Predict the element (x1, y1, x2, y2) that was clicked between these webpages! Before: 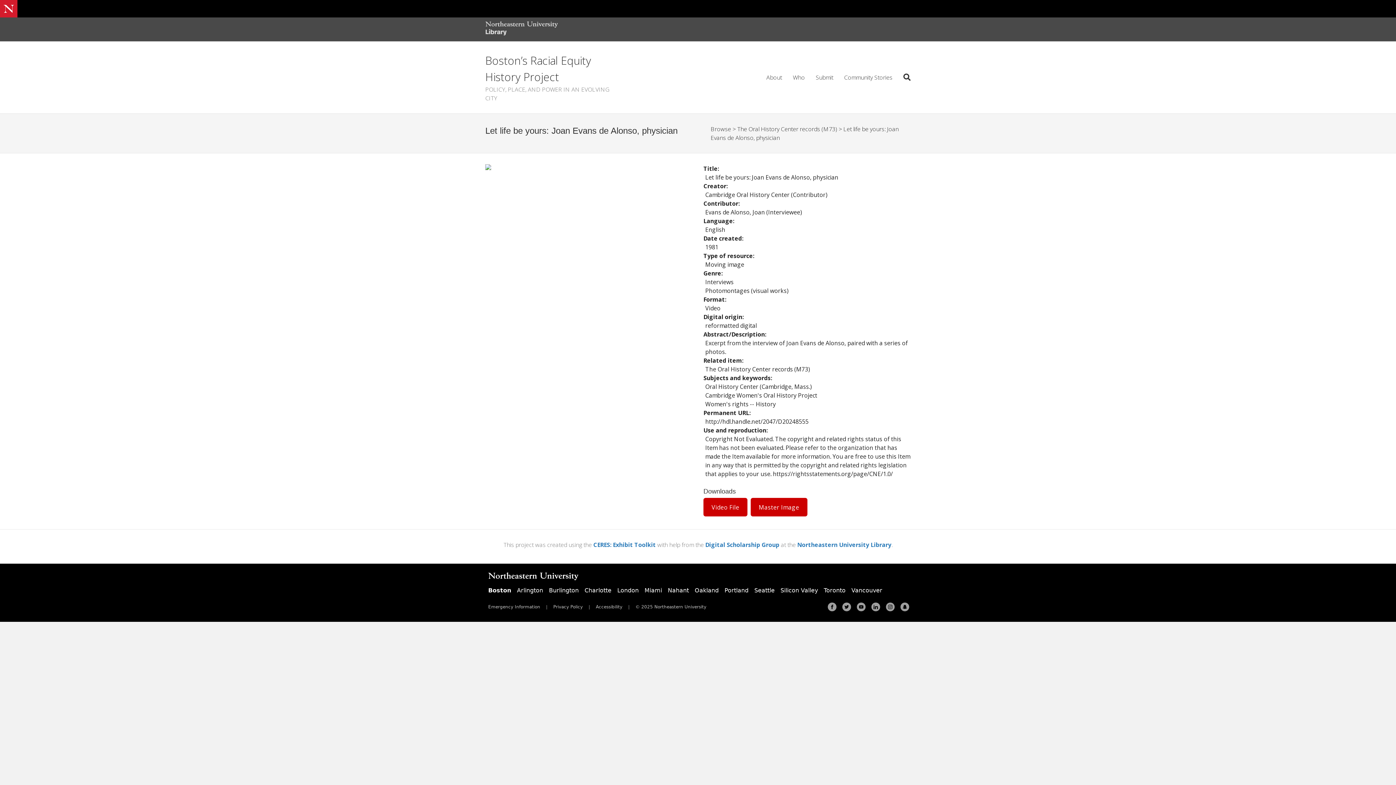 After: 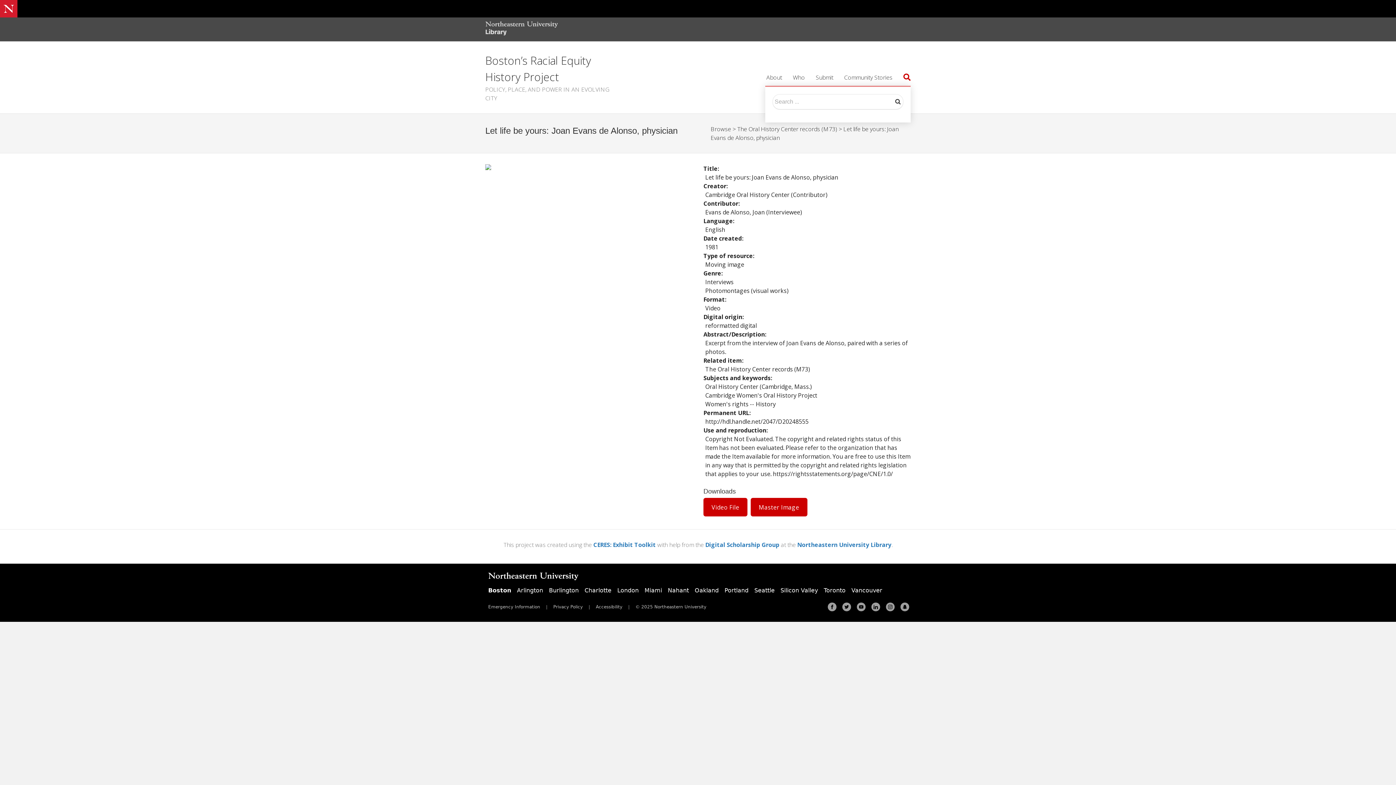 Action: bbox: (898, 69, 910, 85) label: Search